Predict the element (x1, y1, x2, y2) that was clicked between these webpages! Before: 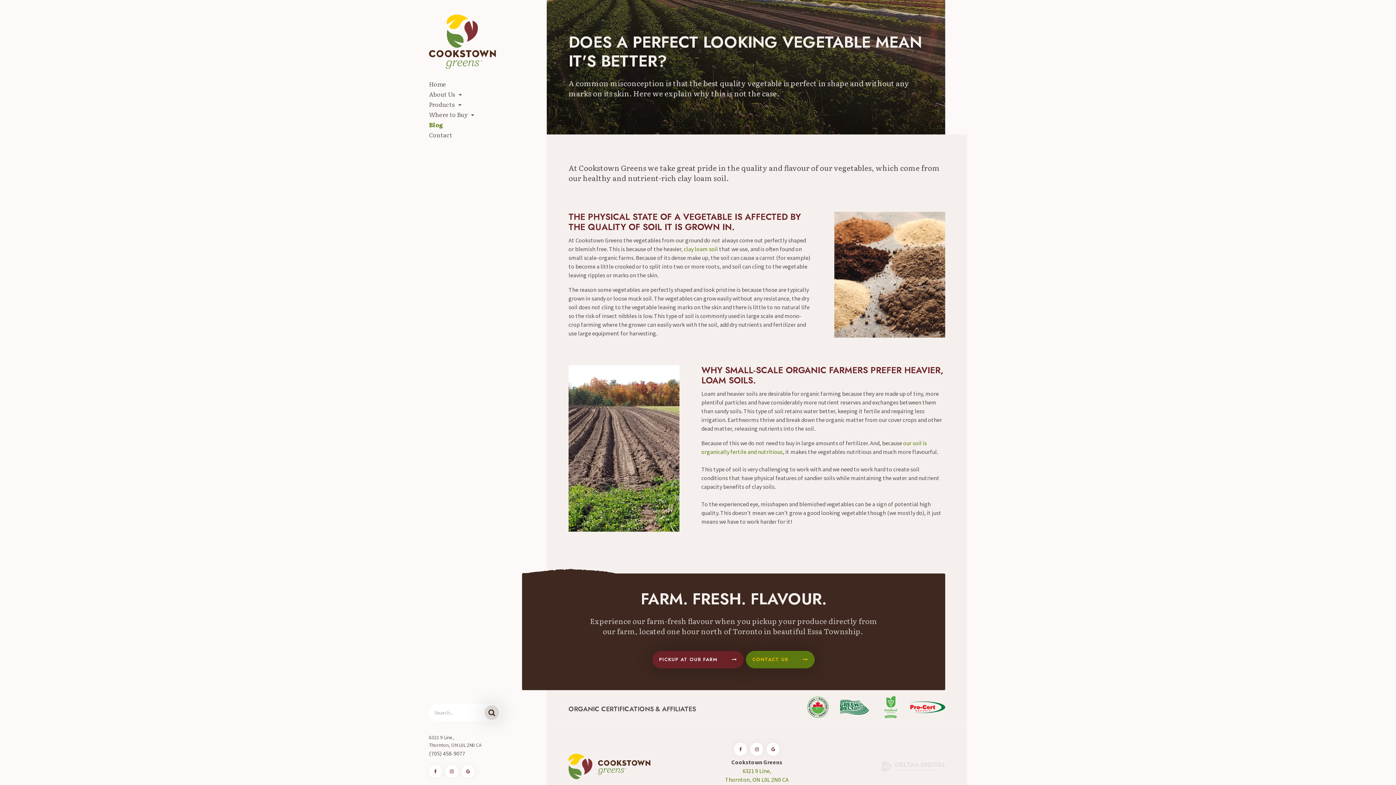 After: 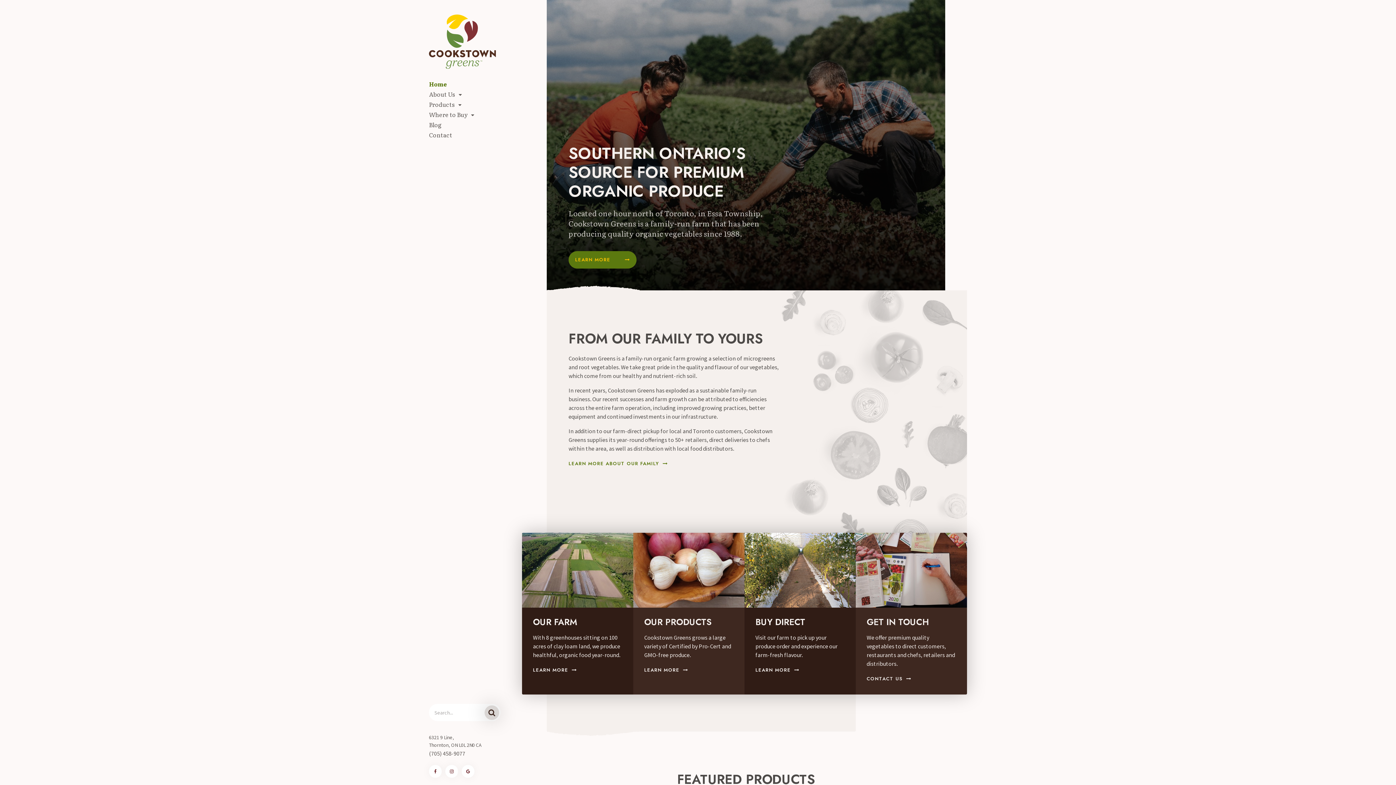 Action: bbox: (429, 37, 495, 44)